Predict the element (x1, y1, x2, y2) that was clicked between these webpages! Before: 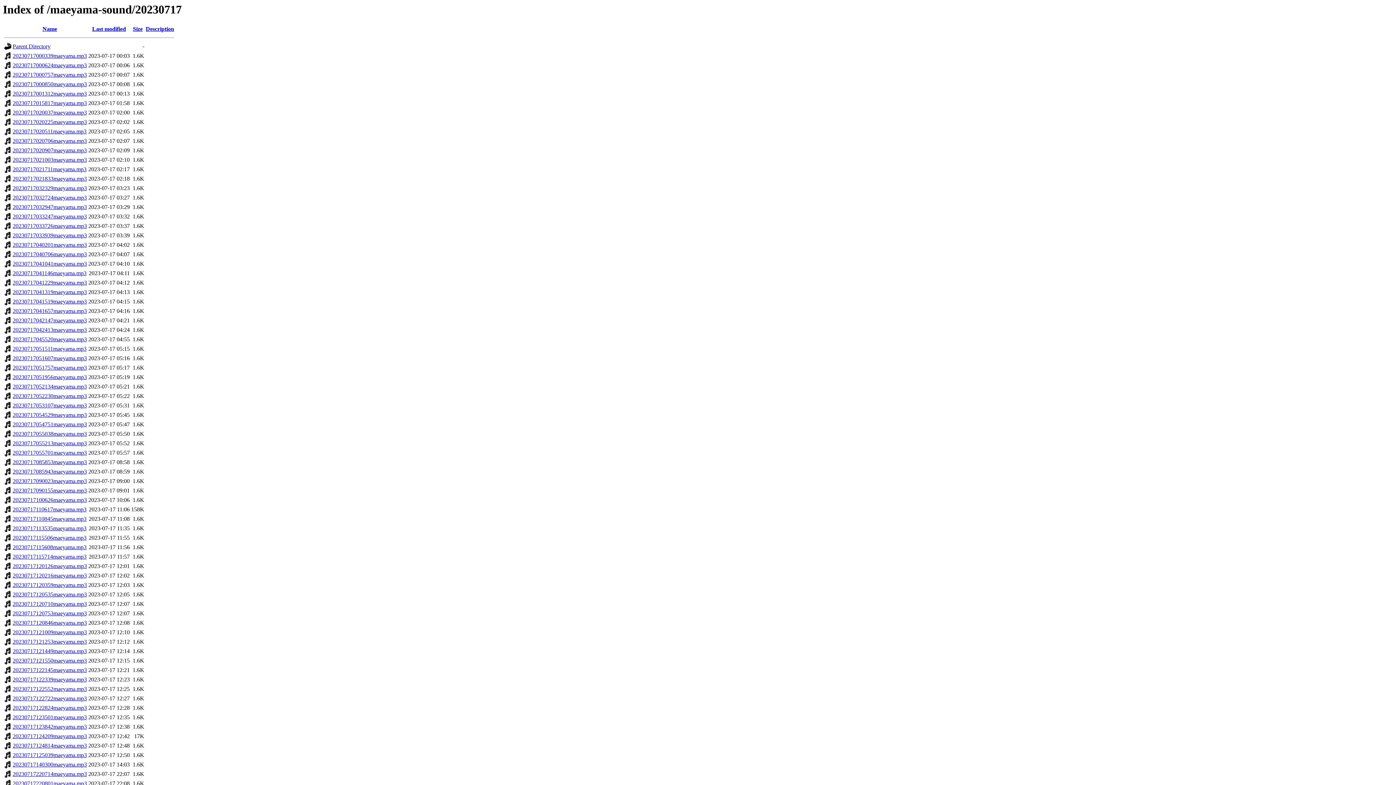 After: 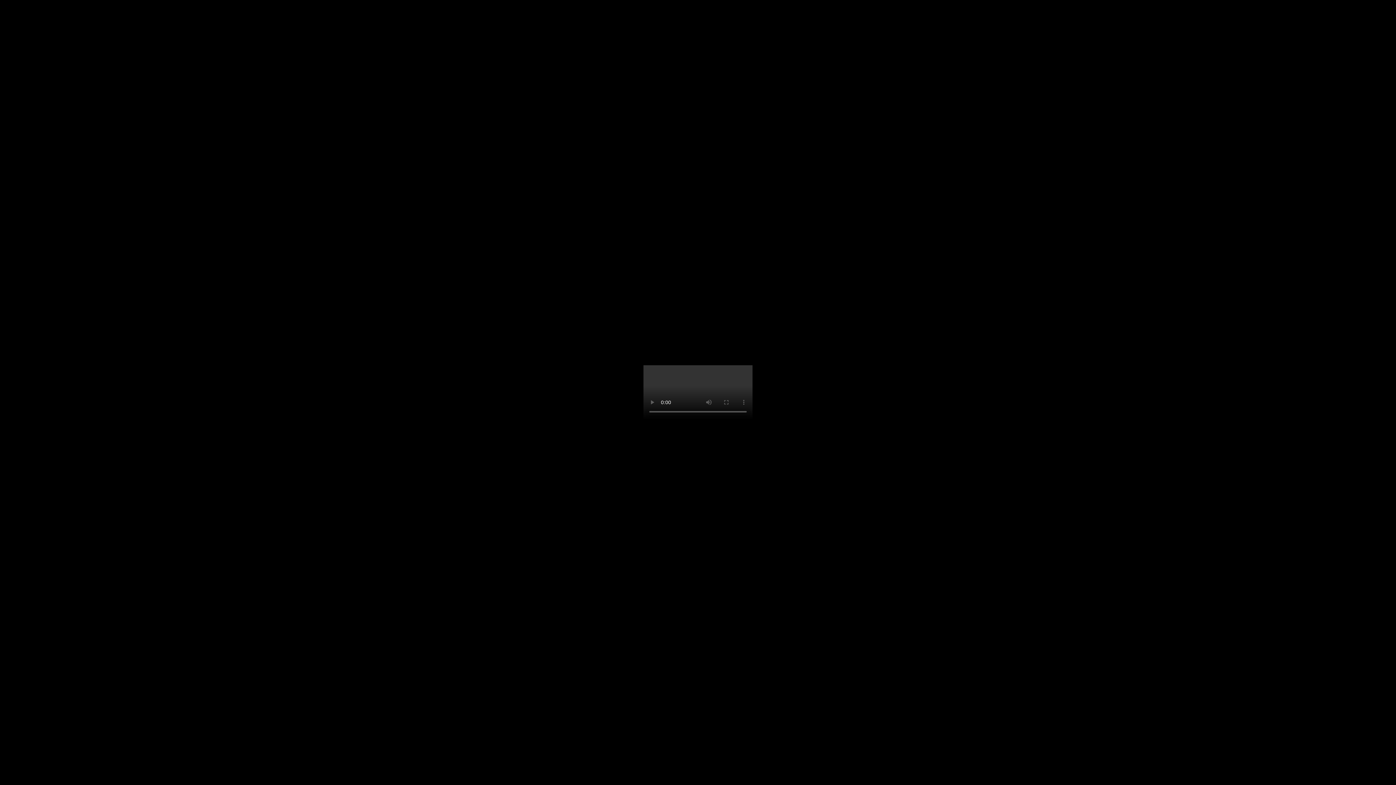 Action: label: 20230717115608maeyama.mp3 bbox: (12, 544, 86, 550)